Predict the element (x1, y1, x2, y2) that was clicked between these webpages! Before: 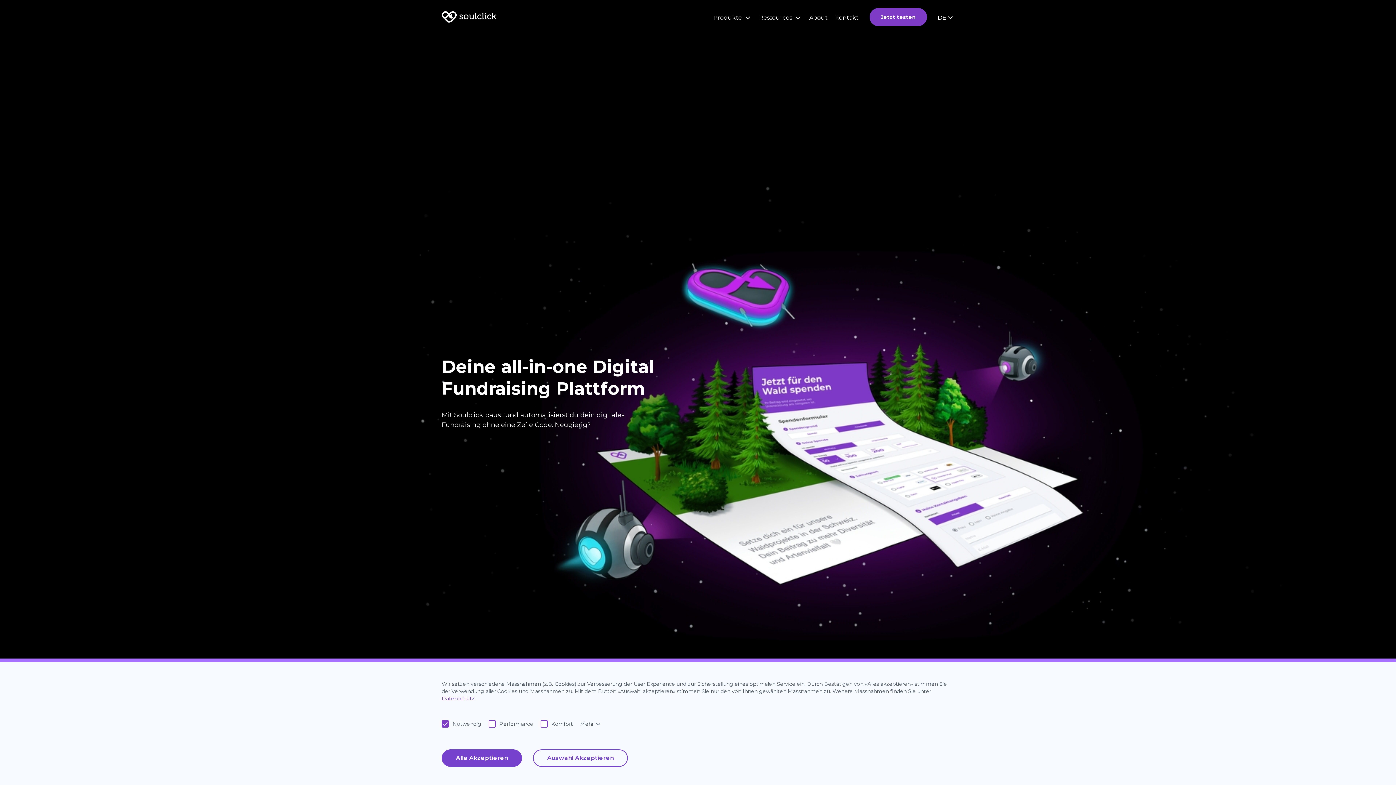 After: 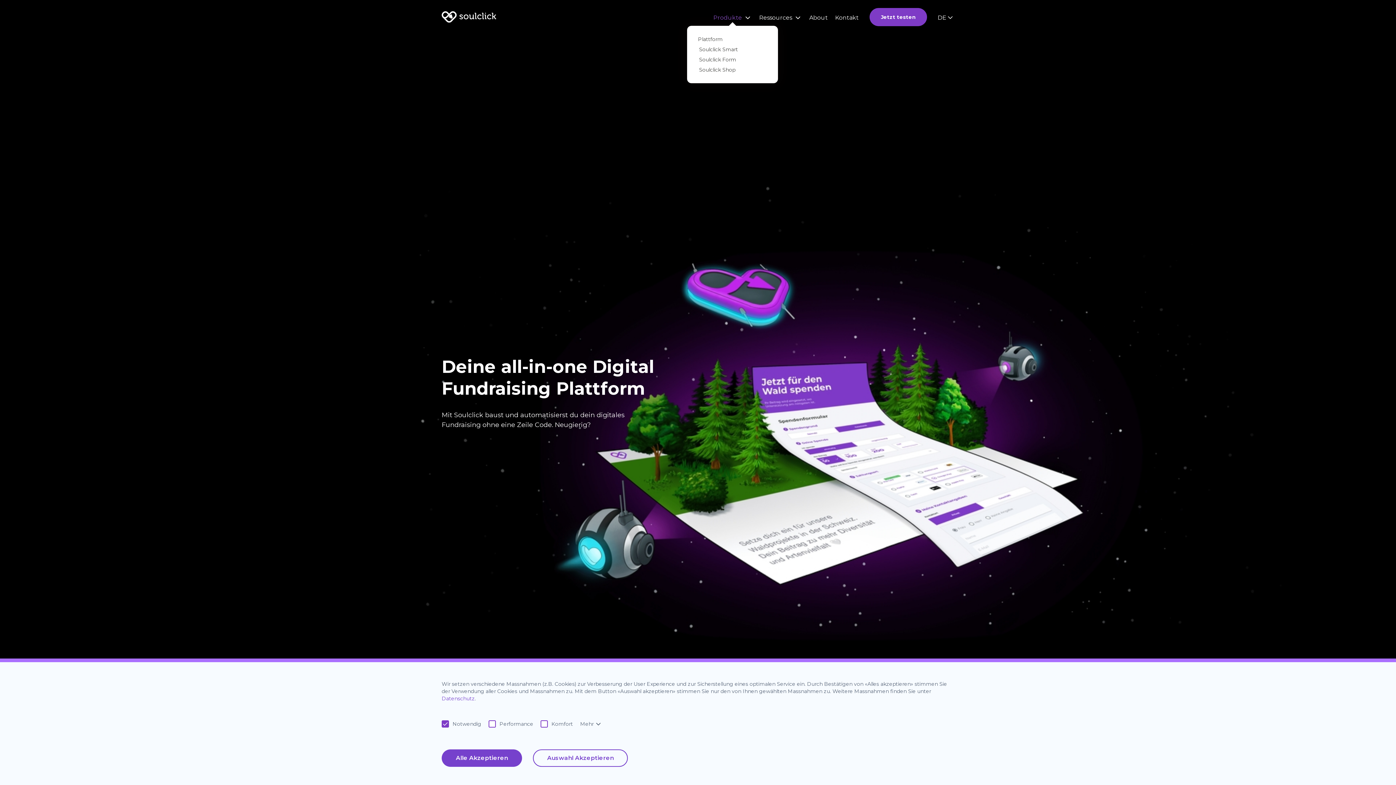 Action: bbox: (713, 13, 752, 21) label: Produkte